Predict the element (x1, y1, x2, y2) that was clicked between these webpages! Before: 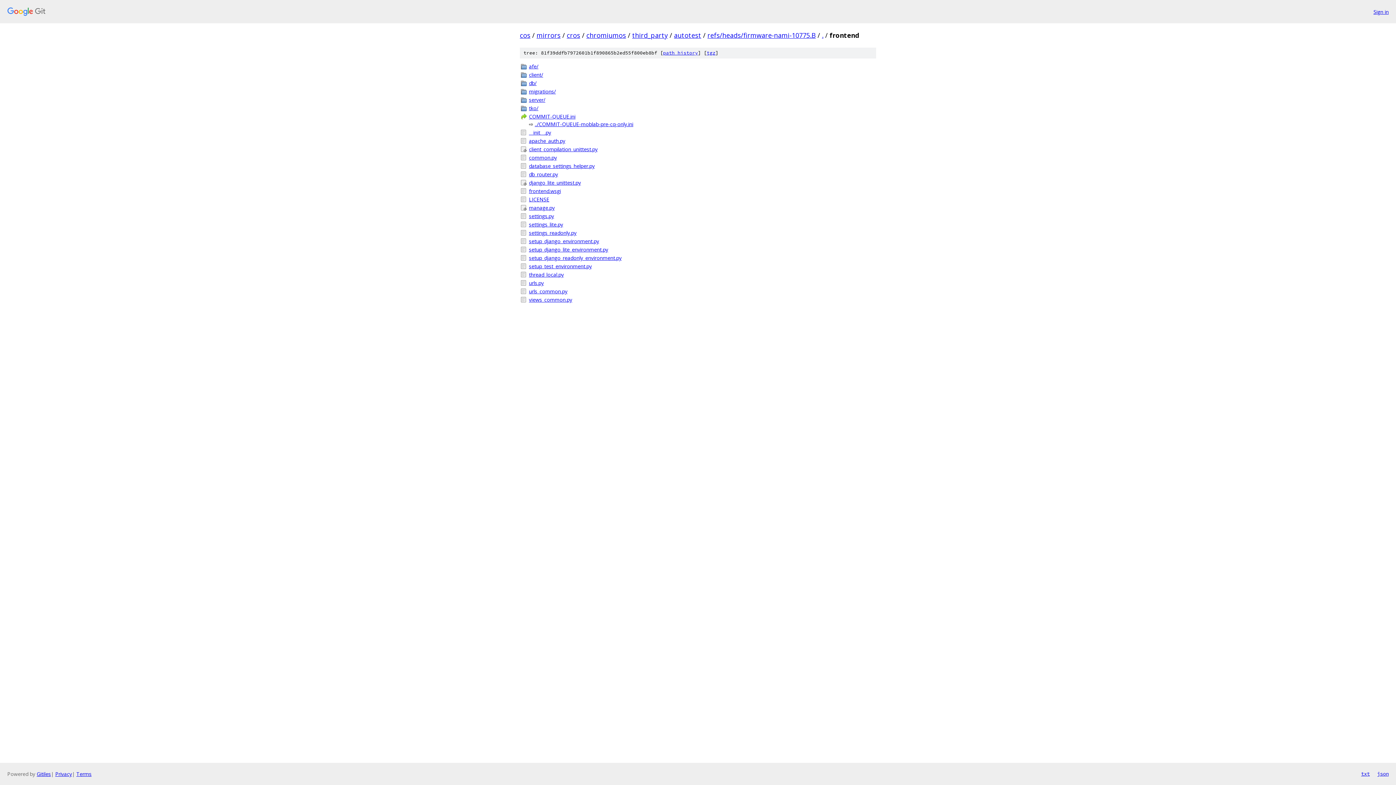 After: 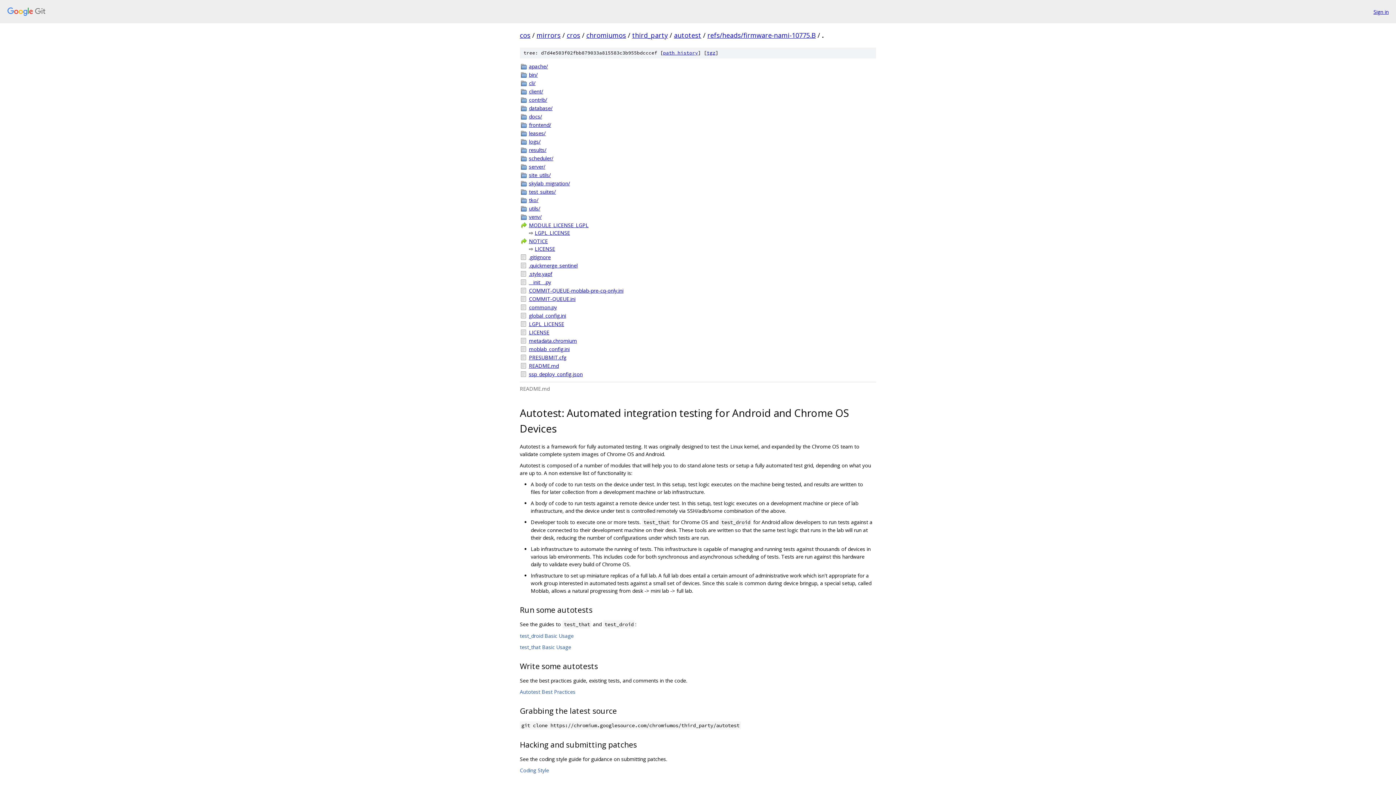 Action: label: . bbox: (822, 30, 823, 39)